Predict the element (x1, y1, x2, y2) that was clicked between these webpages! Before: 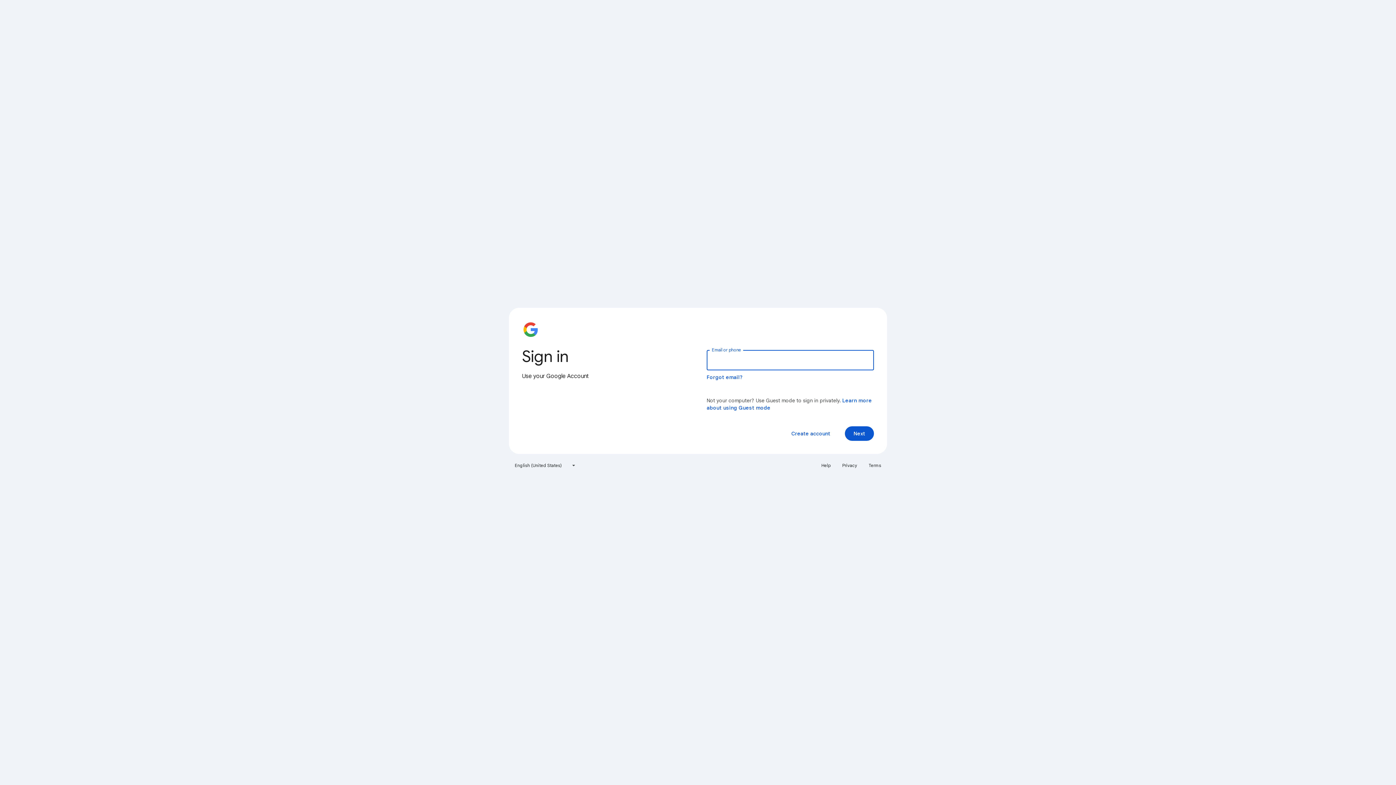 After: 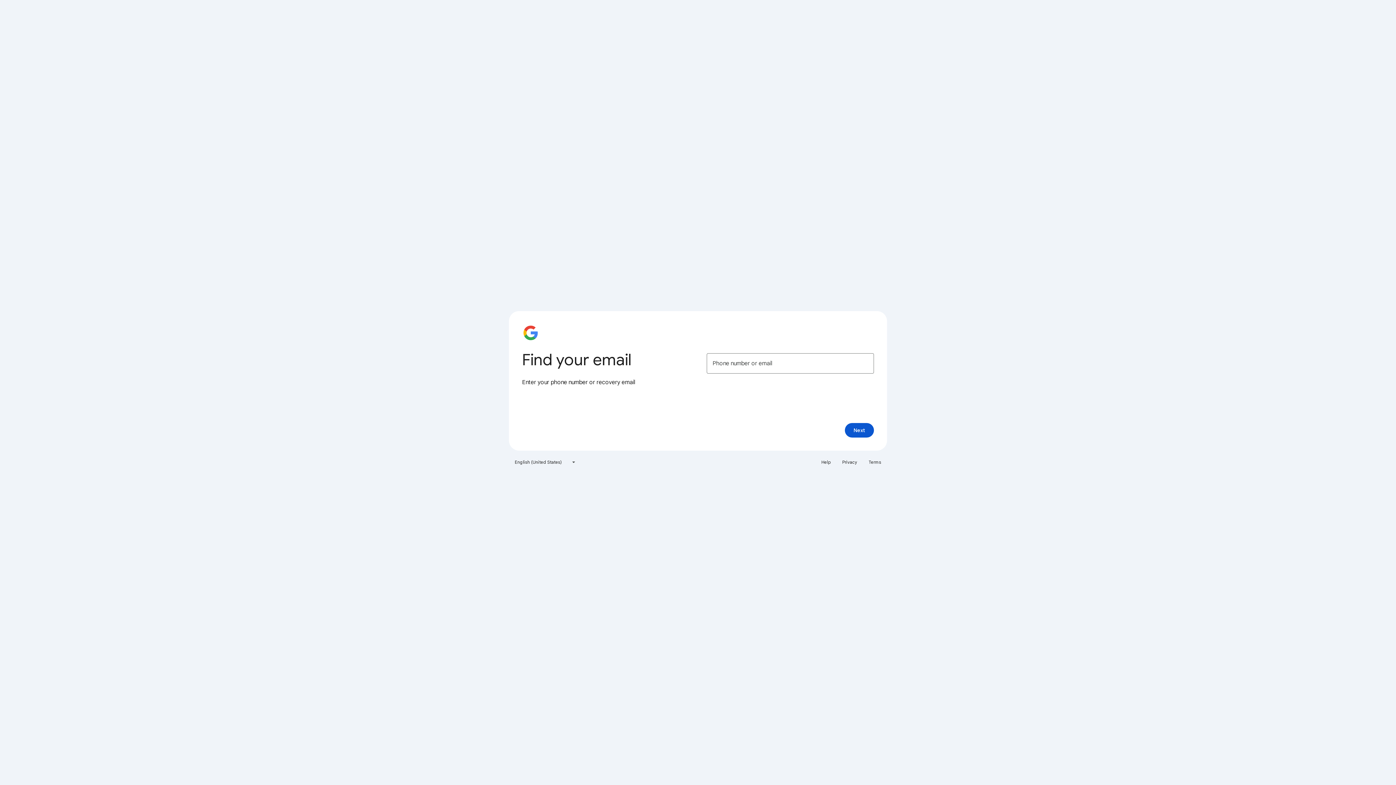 Action: label: Forgot email? bbox: (706, 374, 743, 380)